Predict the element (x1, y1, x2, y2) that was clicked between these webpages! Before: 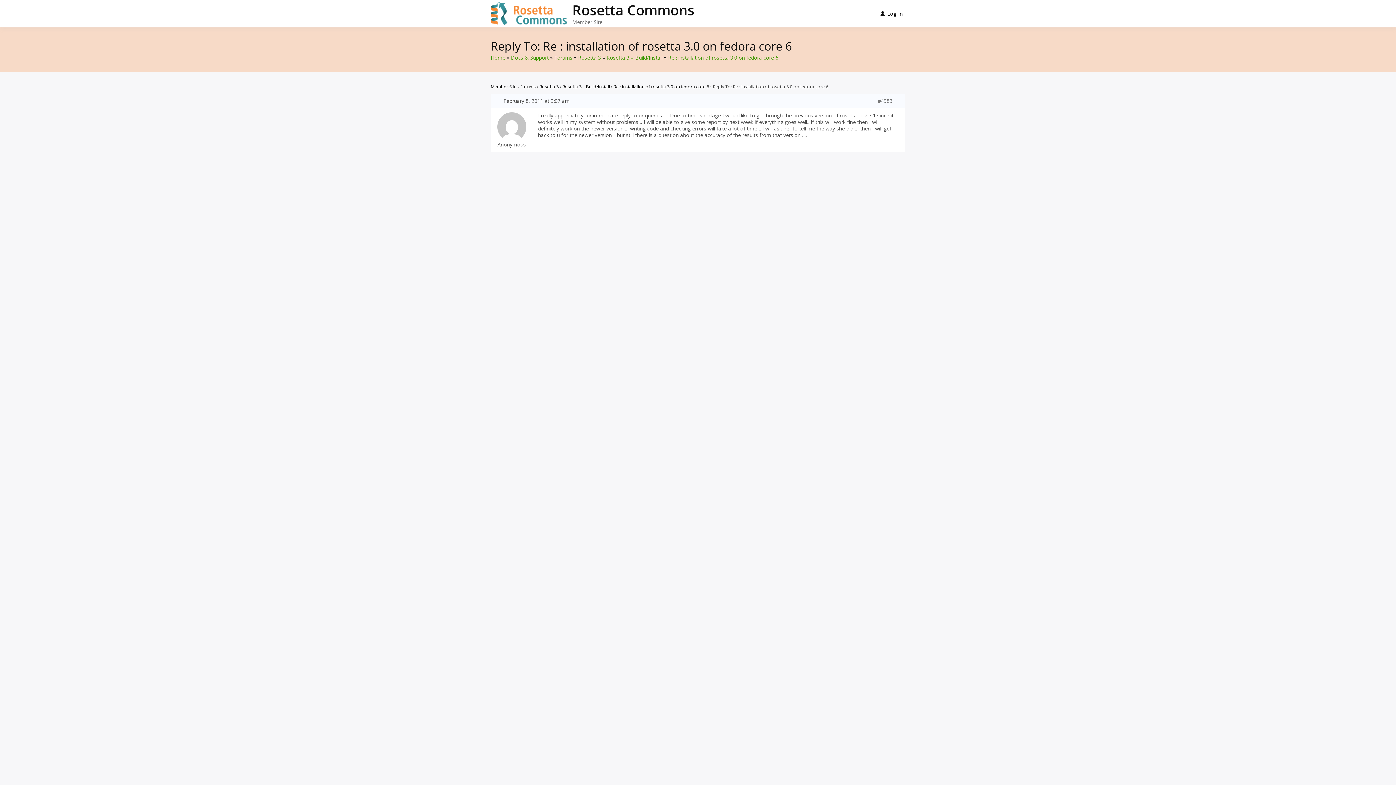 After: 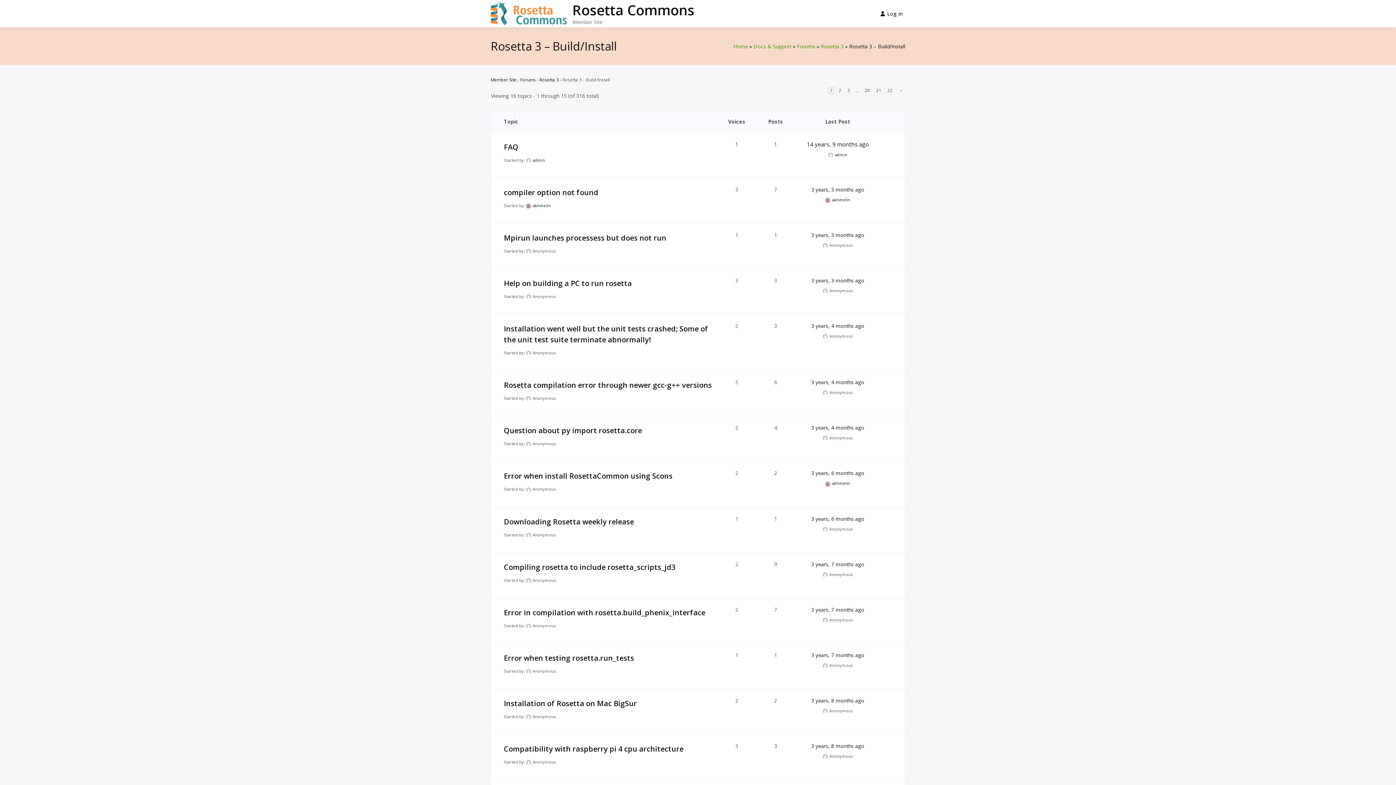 Action: label: Rosetta 3 – Build/Install bbox: (606, 54, 662, 61)